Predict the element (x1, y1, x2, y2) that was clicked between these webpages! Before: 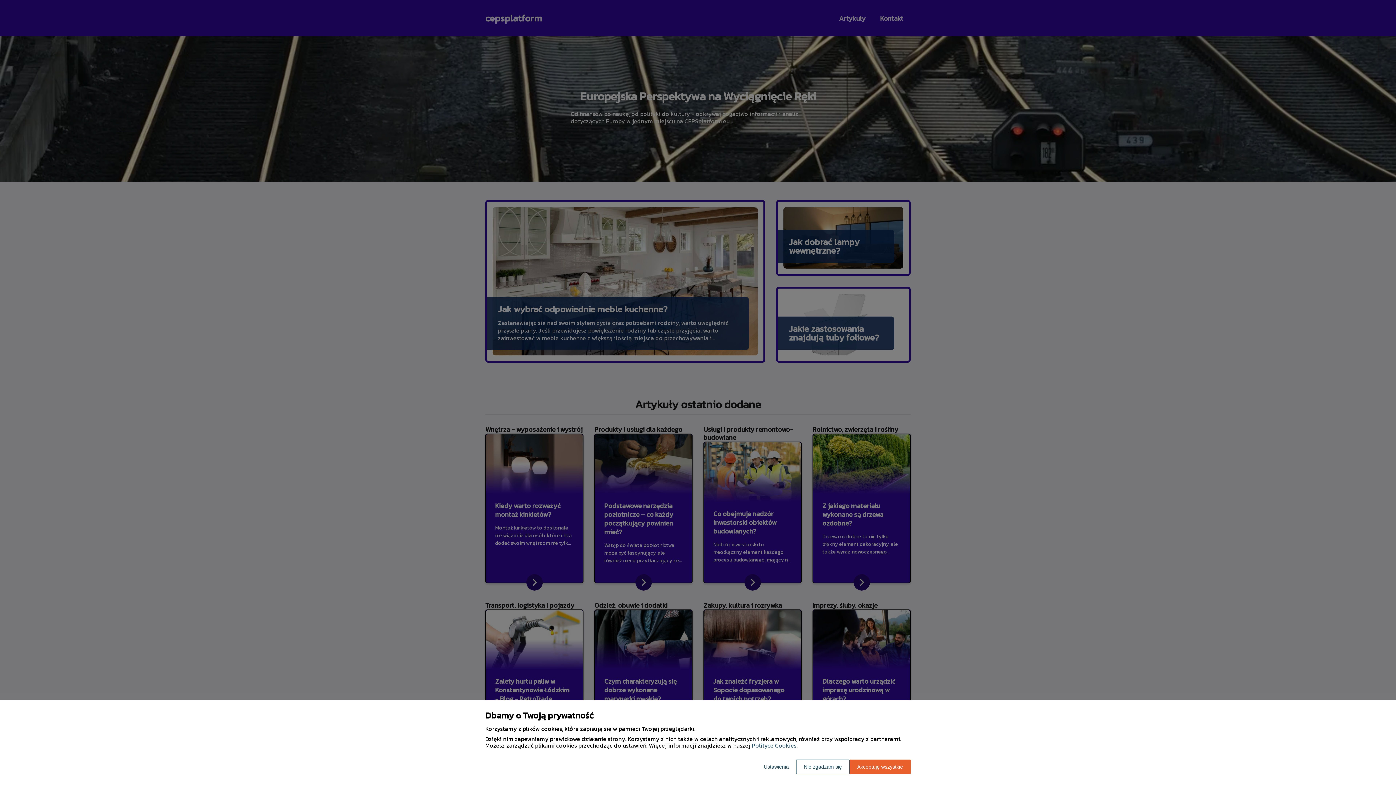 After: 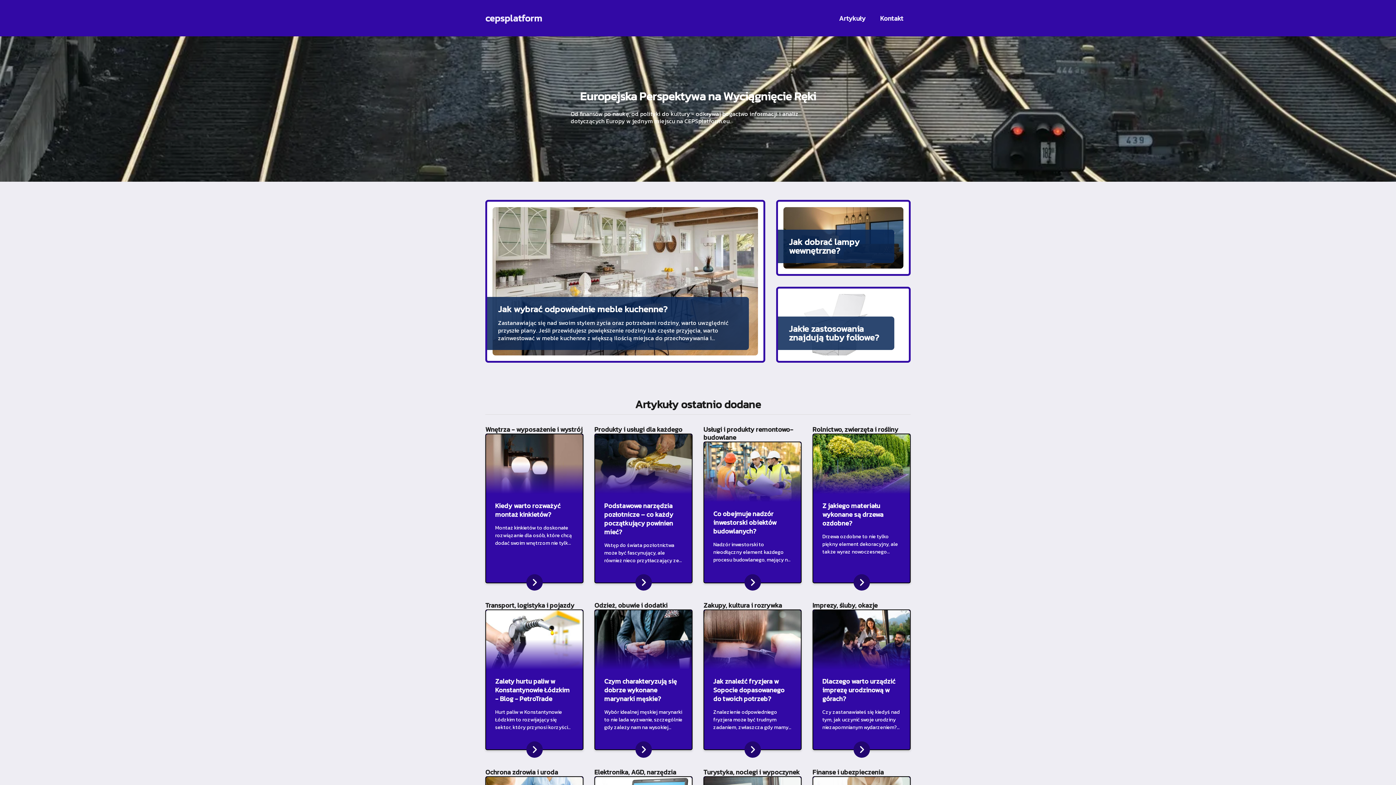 Action: label: Akceptuję wszystkie bbox: (849, 760, 910, 774)